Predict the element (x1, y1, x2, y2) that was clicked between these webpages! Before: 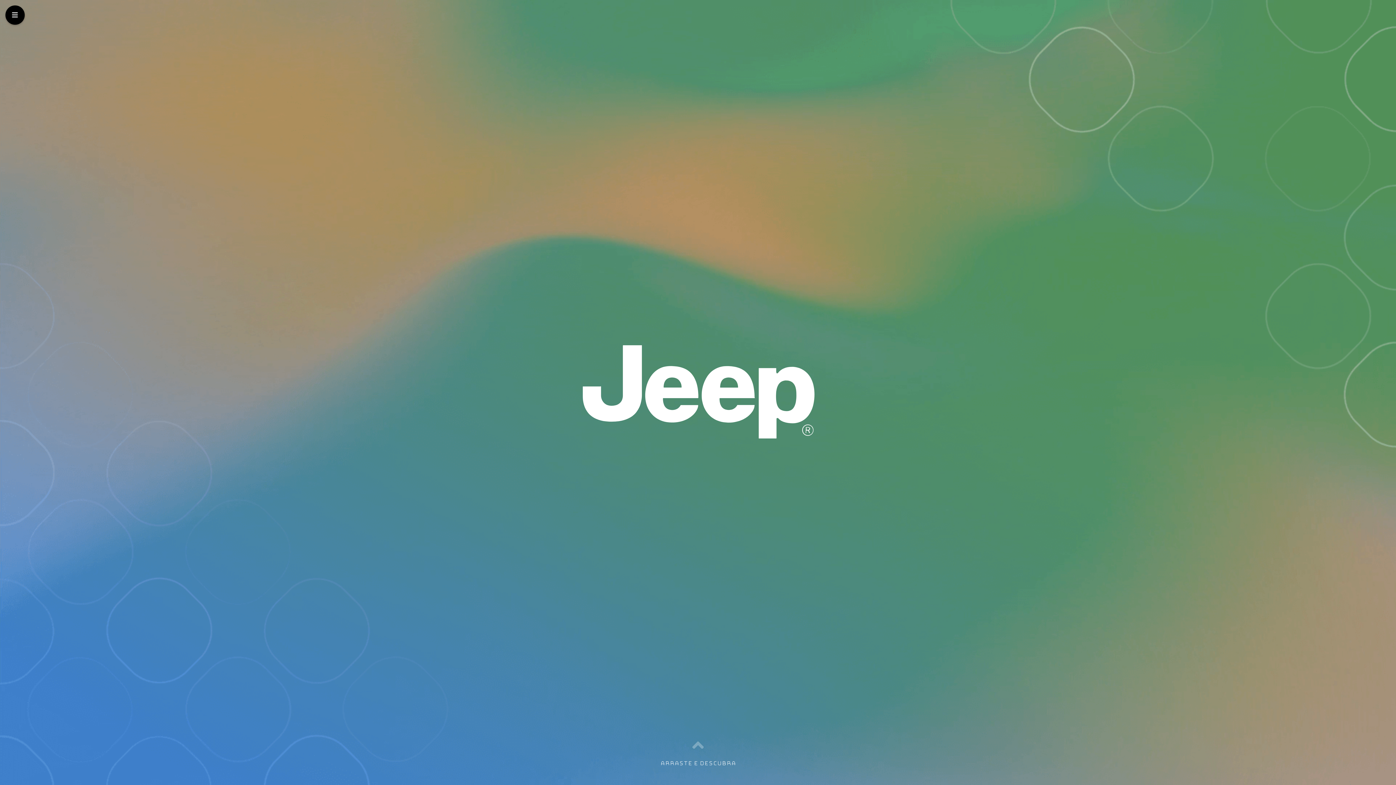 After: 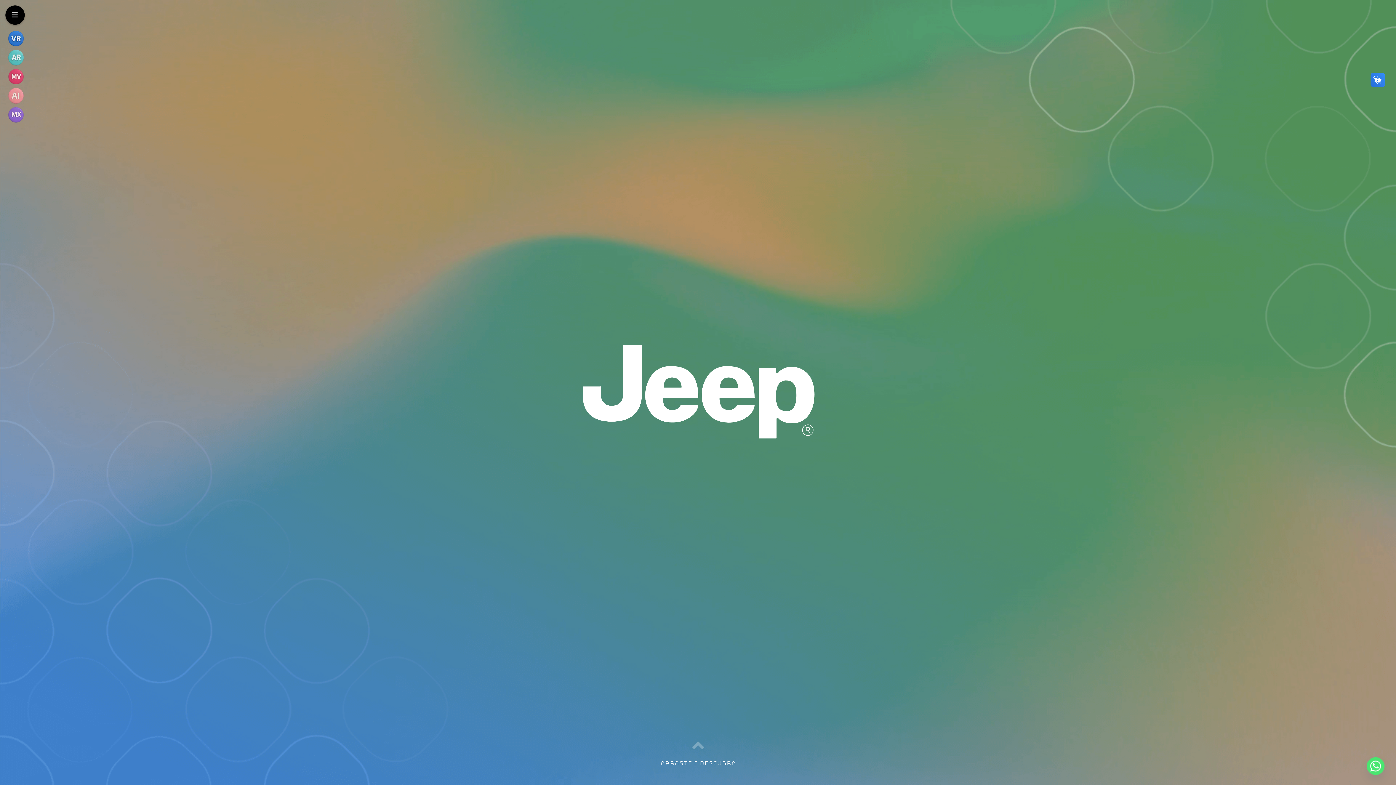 Action: bbox: (5, 5, 24, 24)